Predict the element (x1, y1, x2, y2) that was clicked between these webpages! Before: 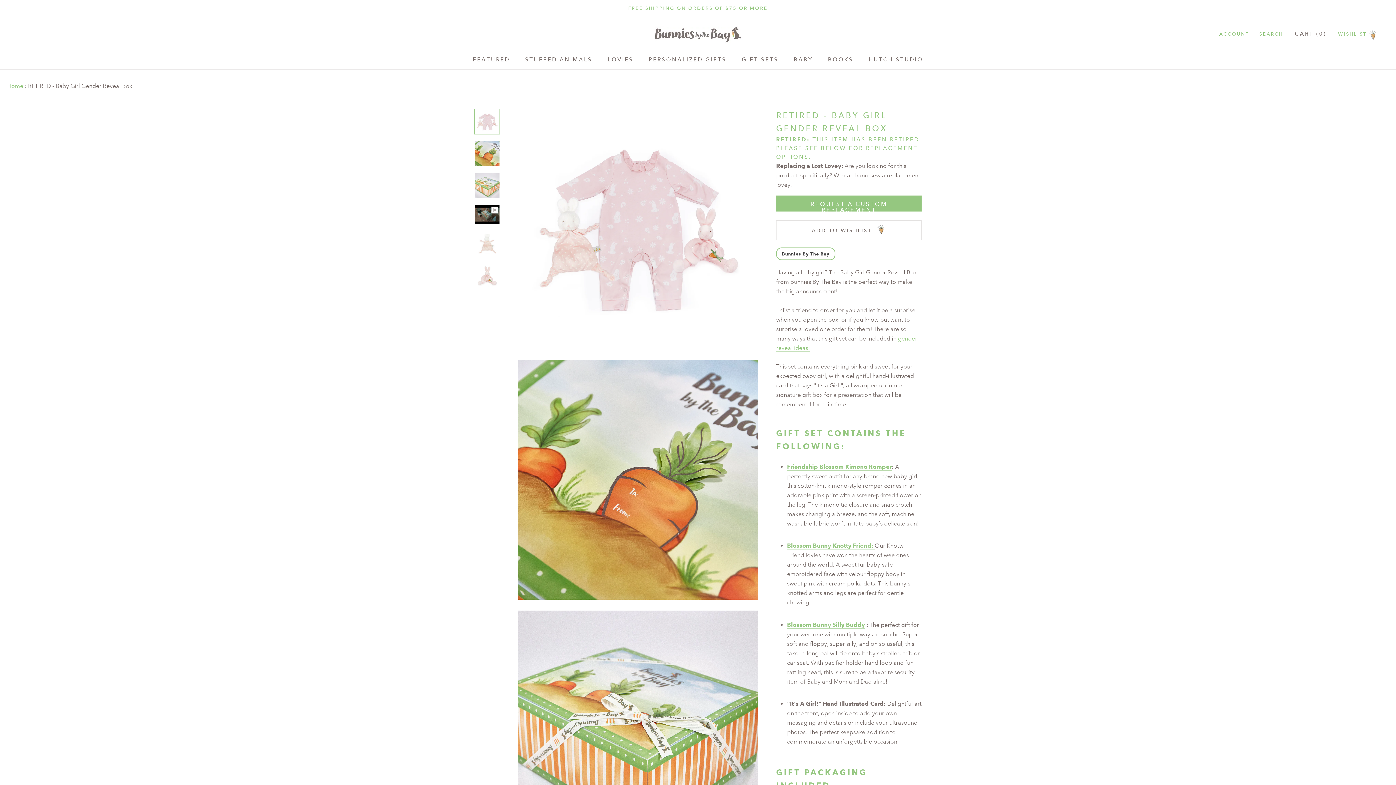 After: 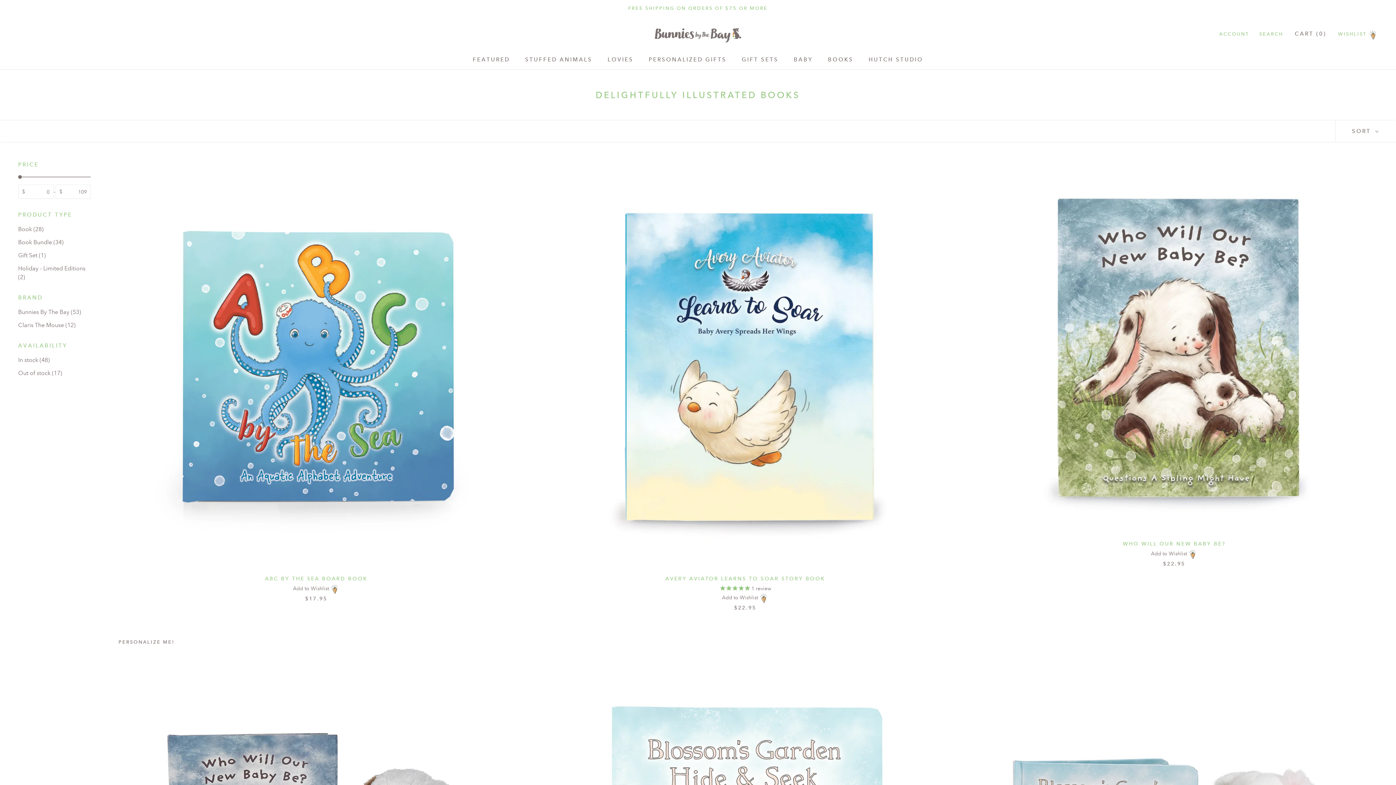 Action: label: BOOKS
BOOKS bbox: (828, 56, 853, 62)